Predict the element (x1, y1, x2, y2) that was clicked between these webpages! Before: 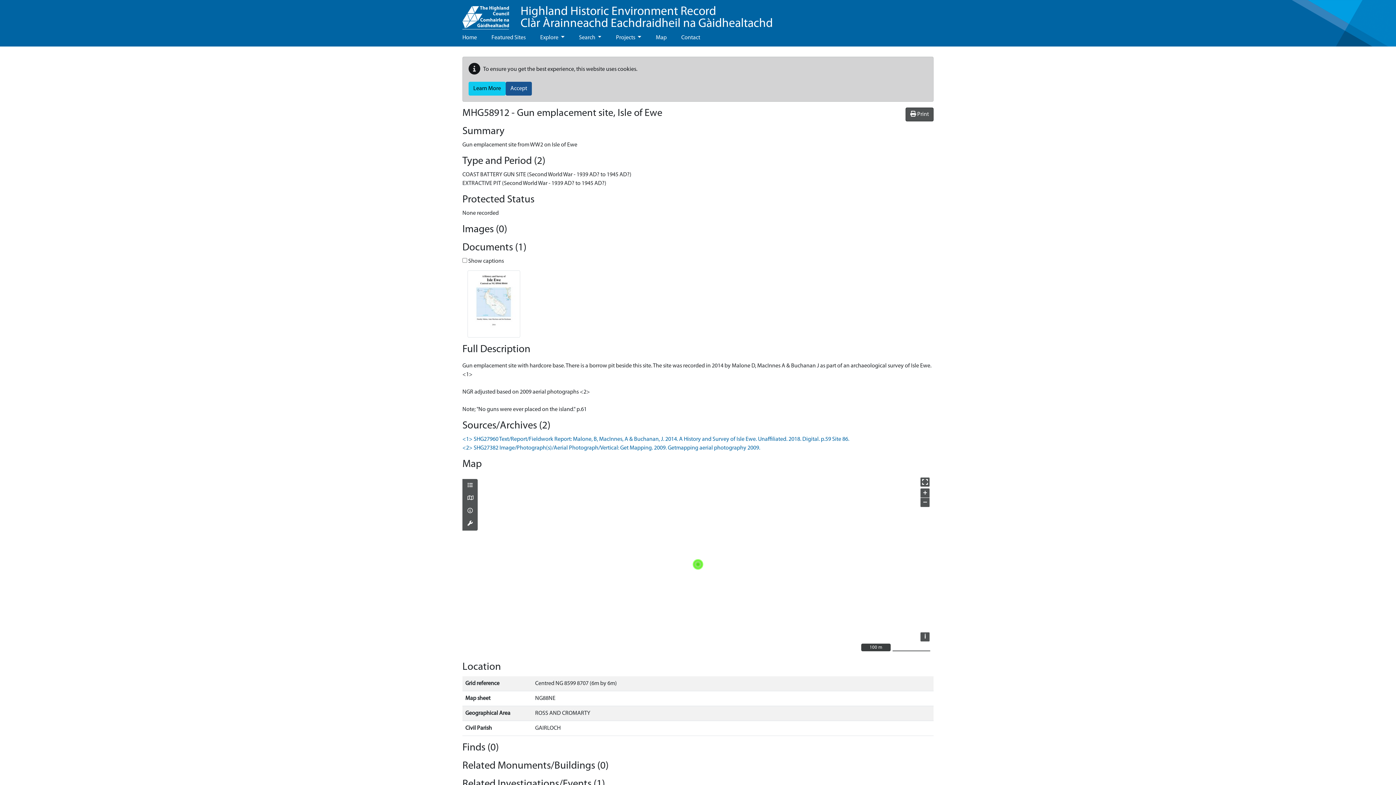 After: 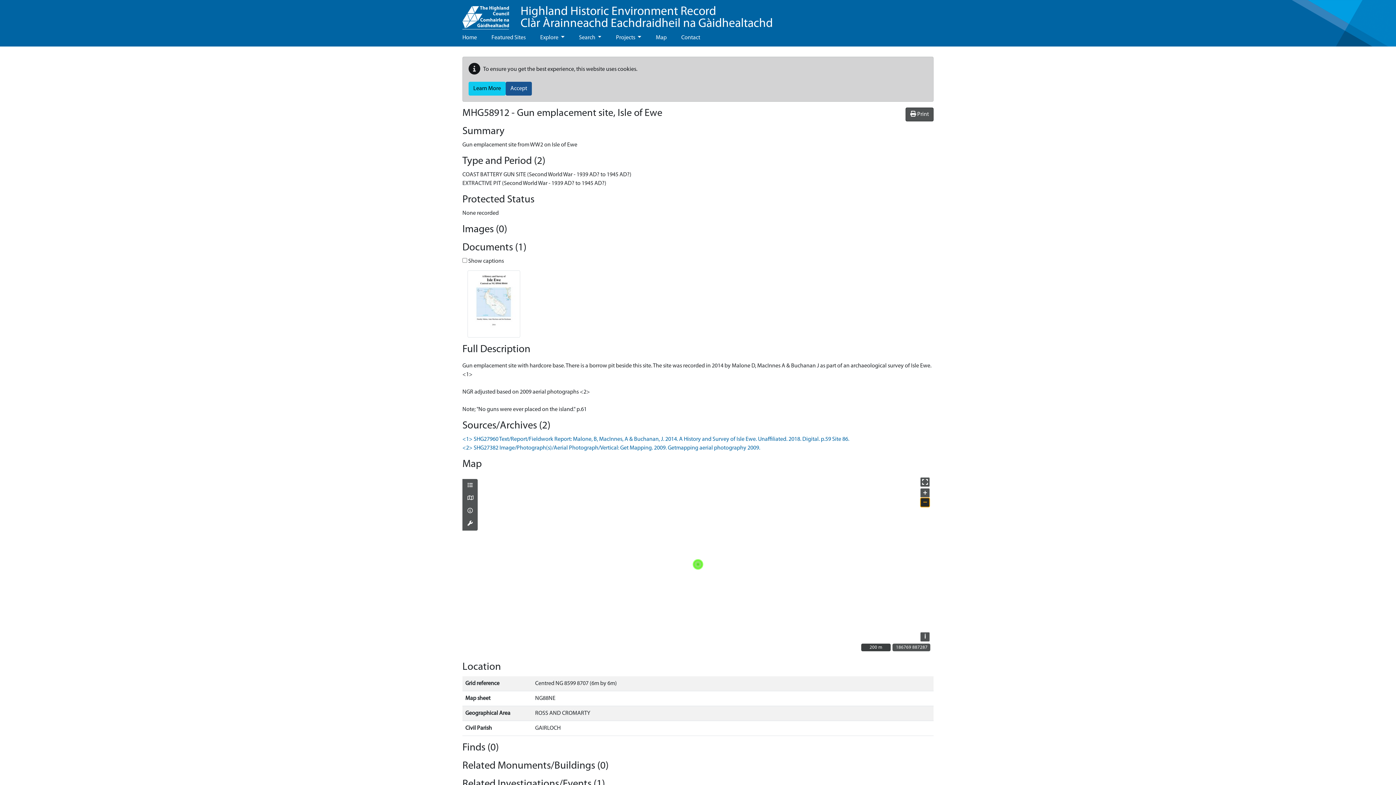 Action: label: − bbox: (920, 498, 929, 507)